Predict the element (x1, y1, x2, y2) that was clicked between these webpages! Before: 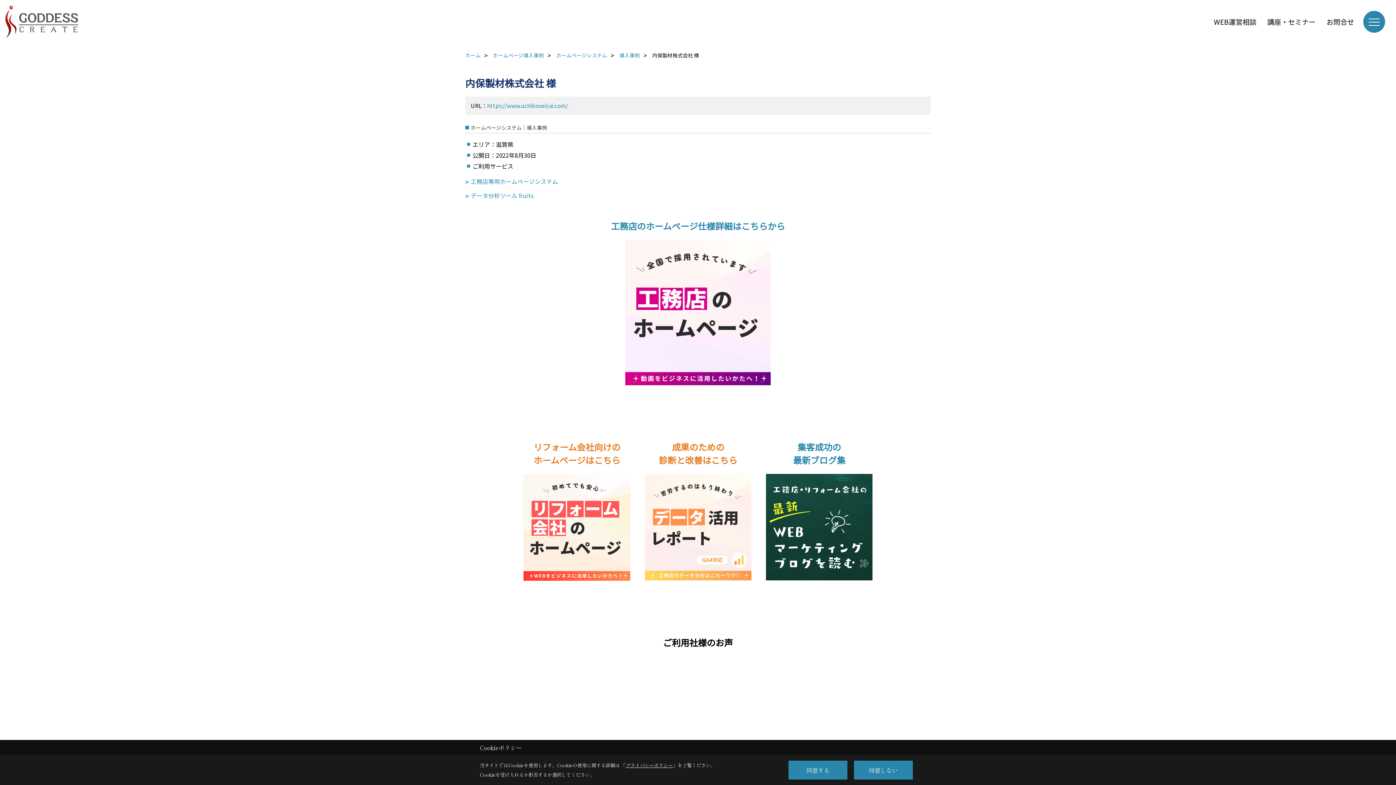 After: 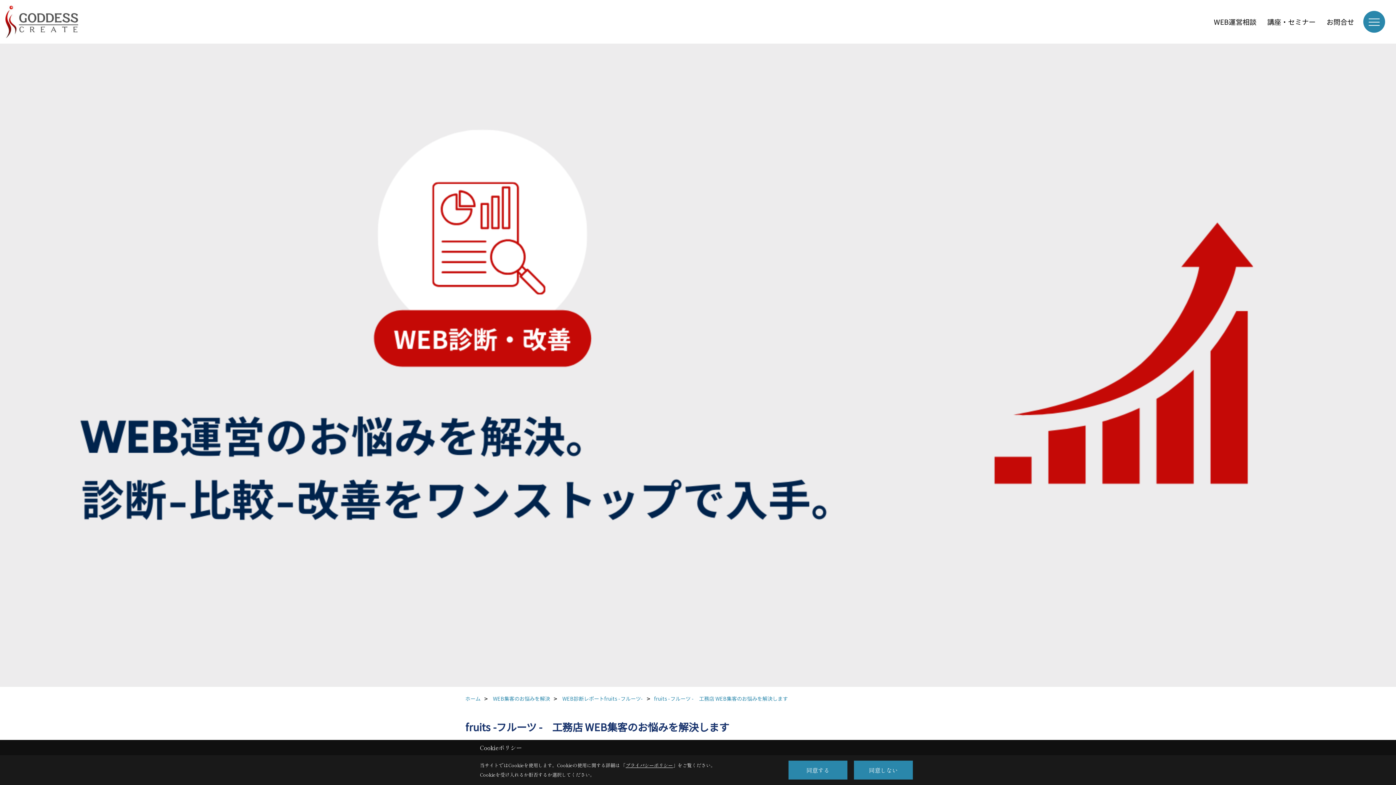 Action: label: 成果のための
診断と改善はこちら bbox: (659, 440, 737, 466)